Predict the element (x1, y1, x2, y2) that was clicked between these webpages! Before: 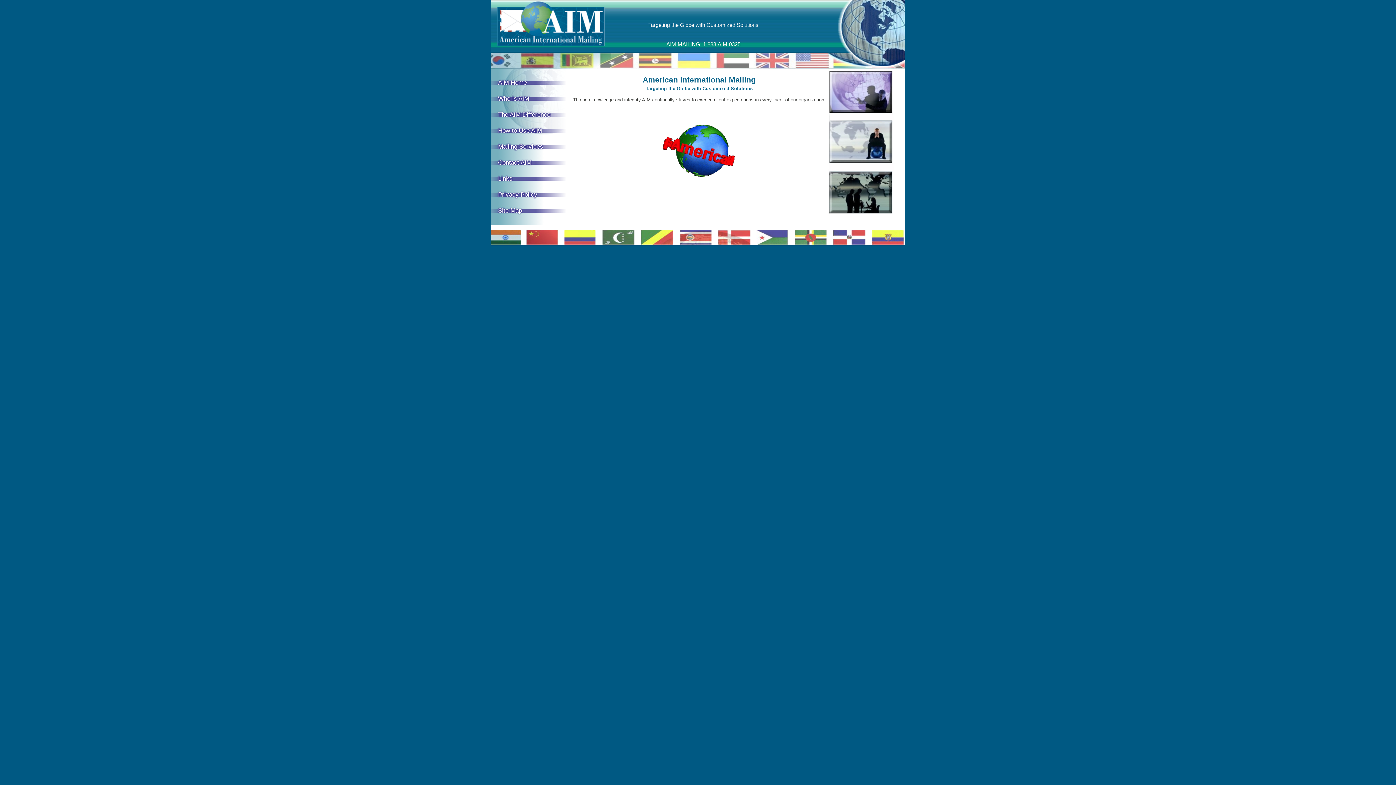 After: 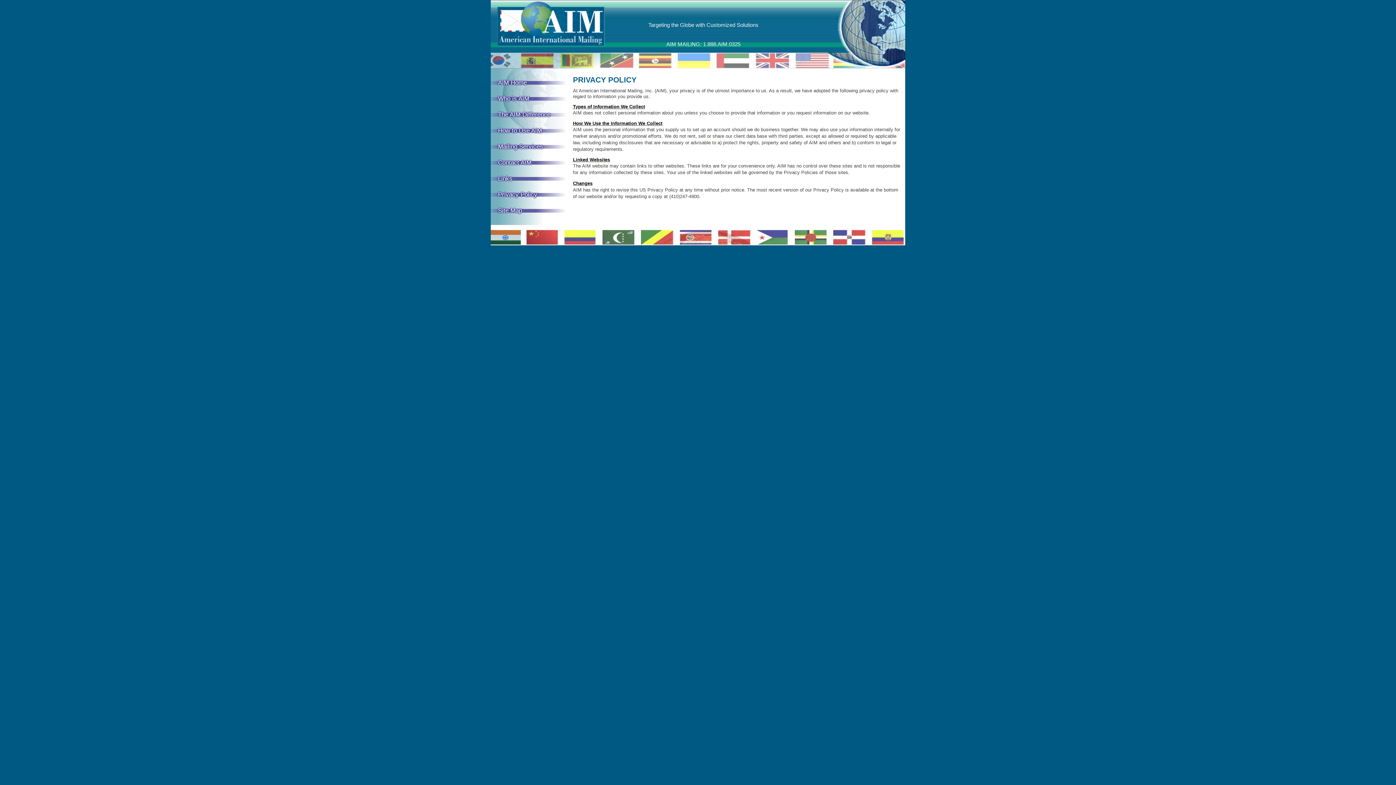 Action: bbox: (490, 193, 566, 196) label: Privacy Policy